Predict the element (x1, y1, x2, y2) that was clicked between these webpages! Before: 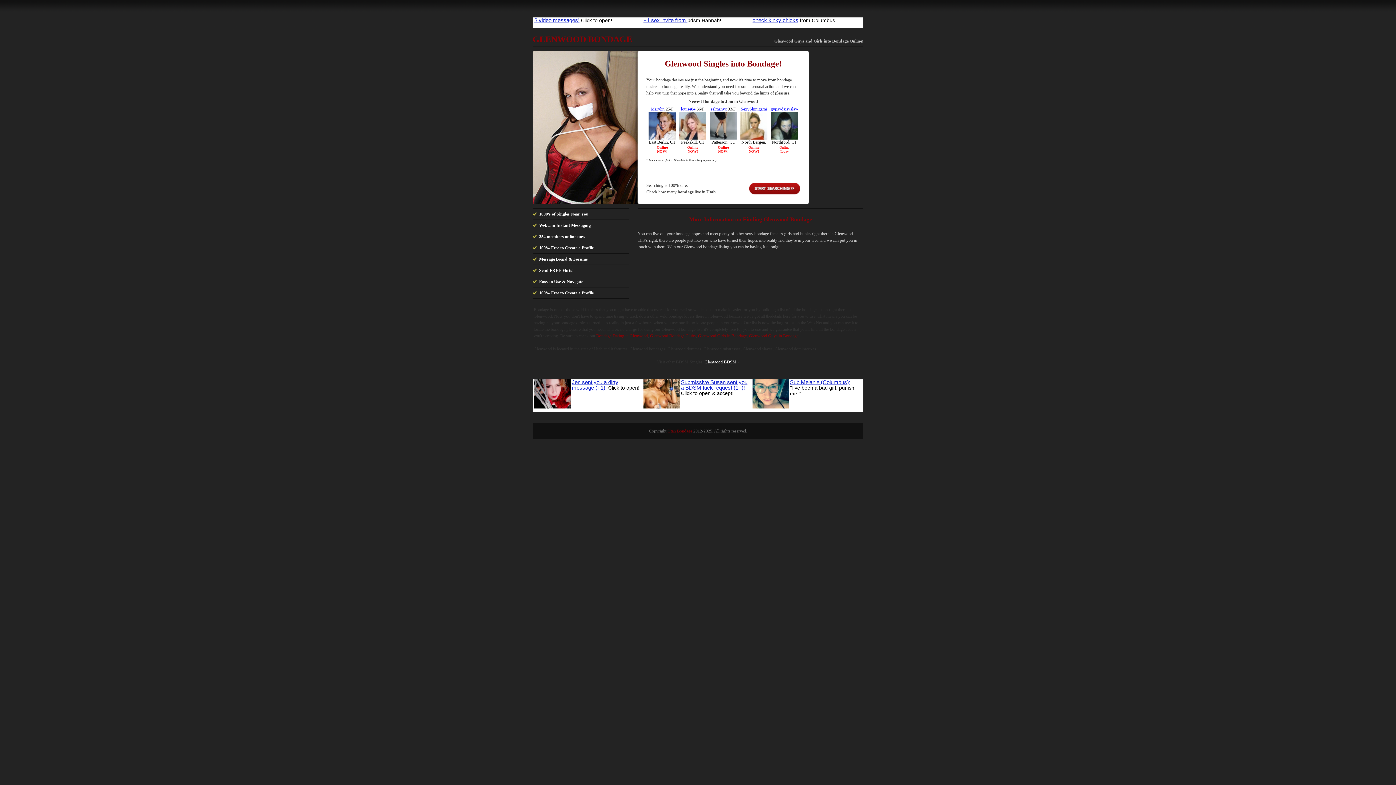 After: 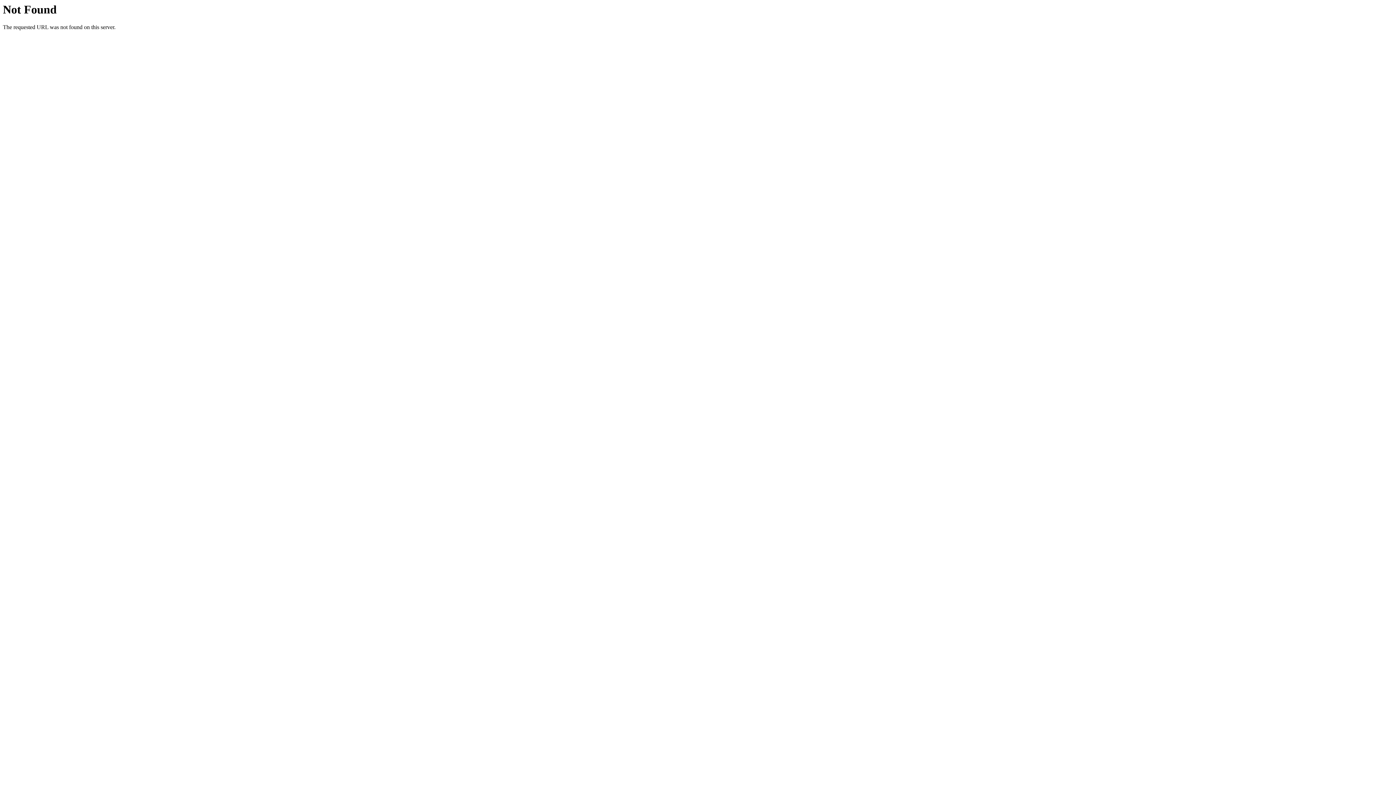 Action: label: Glenwood BDSM bbox: (704, 359, 736, 364)